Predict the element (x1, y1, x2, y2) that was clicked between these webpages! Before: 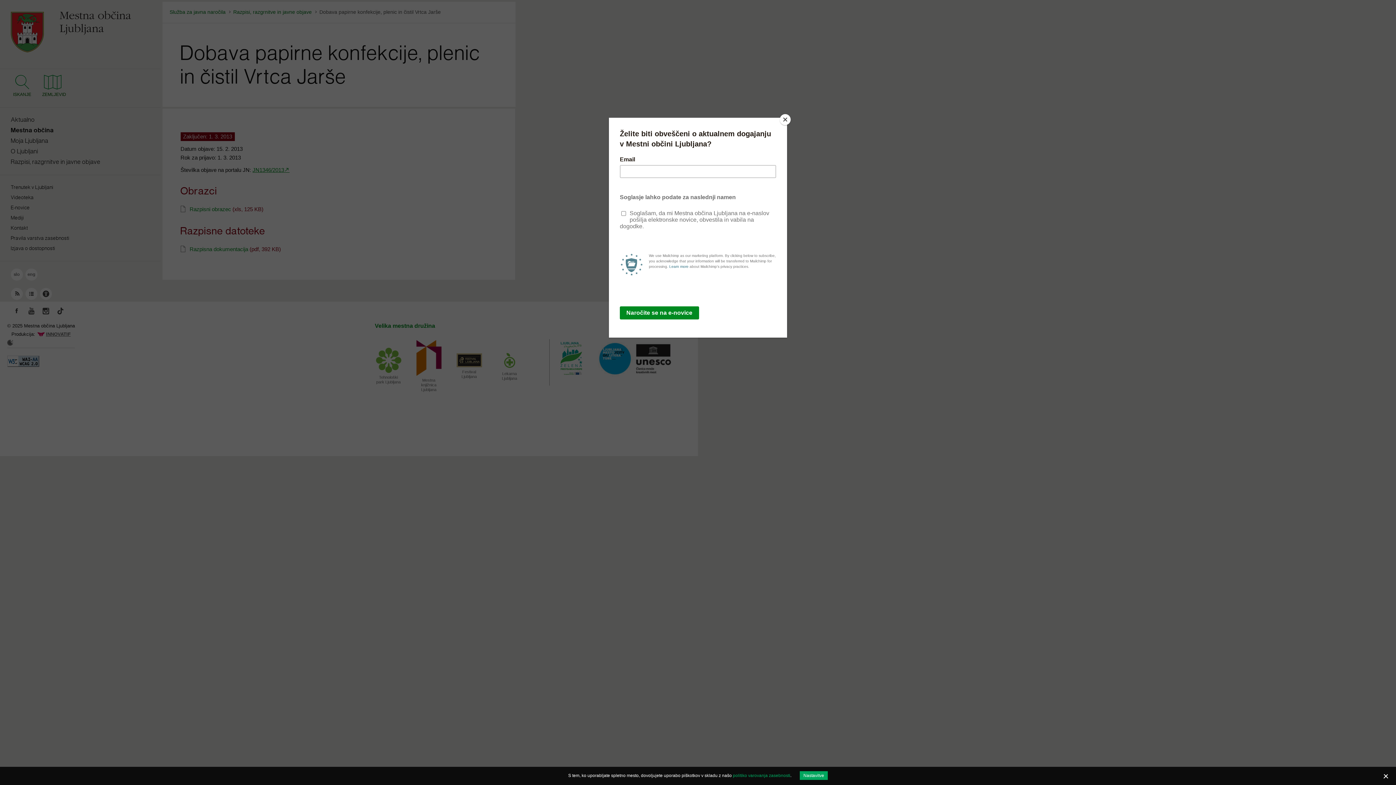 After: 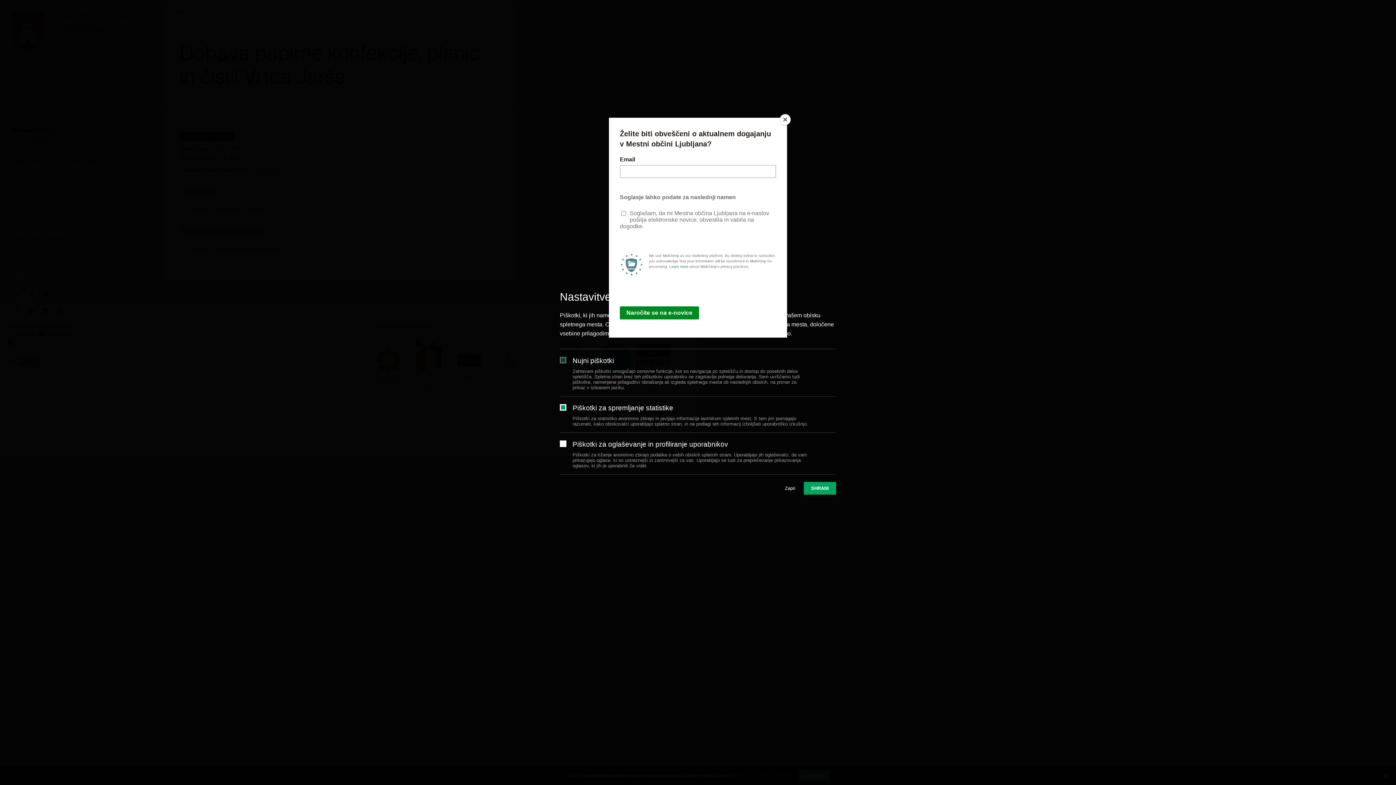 Action: bbox: (800, 771, 828, 780) label: Nastavitve